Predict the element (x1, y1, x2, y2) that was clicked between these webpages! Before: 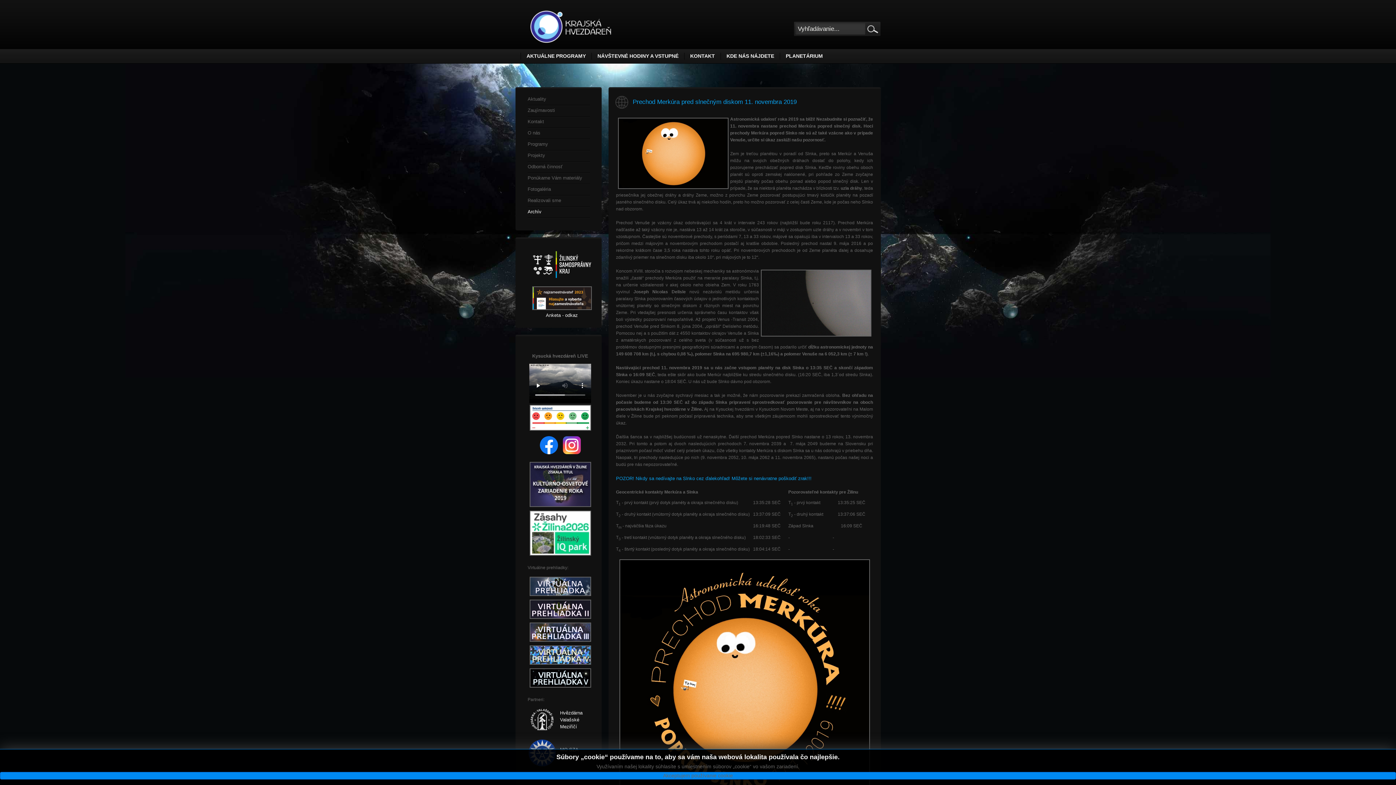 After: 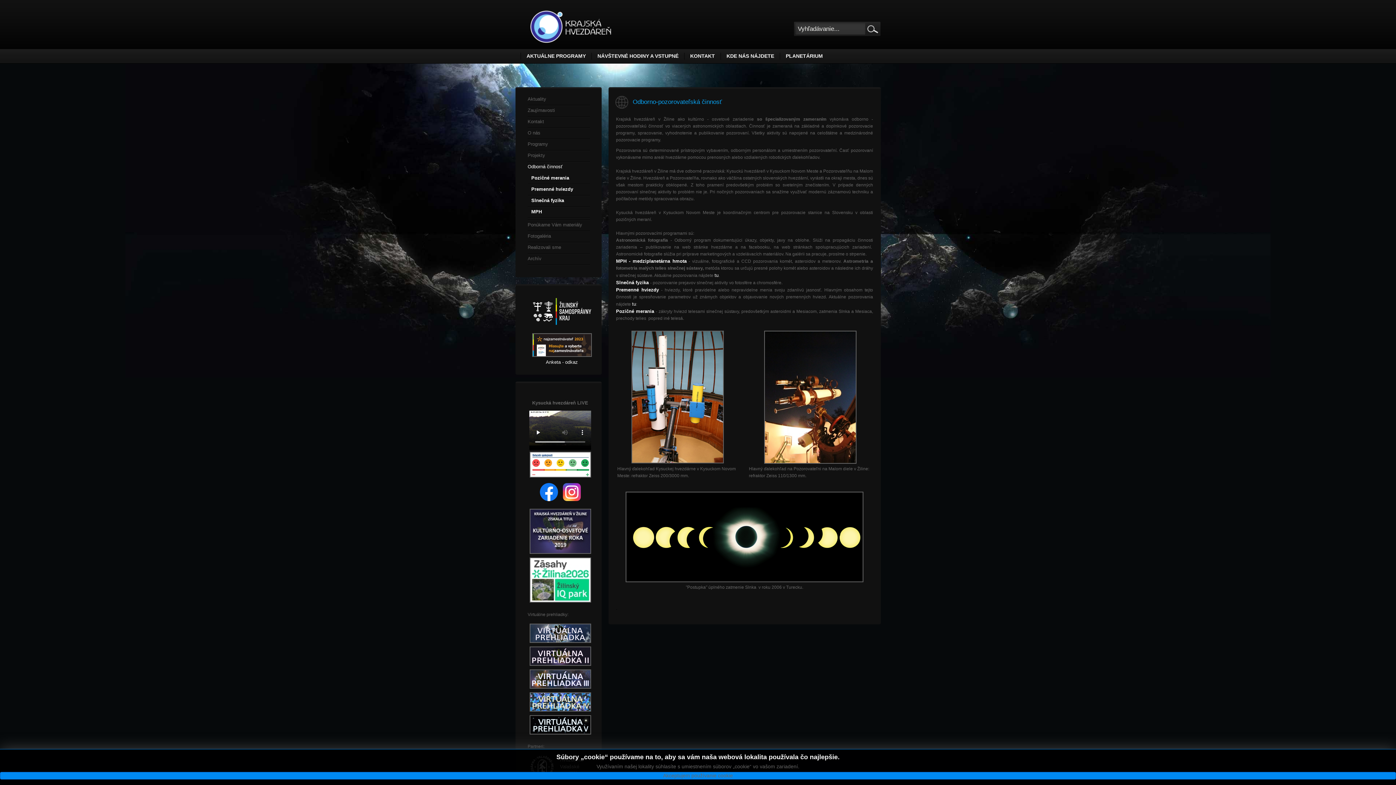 Action: label: Odborná činnosť bbox: (527, 162, 590, 171)